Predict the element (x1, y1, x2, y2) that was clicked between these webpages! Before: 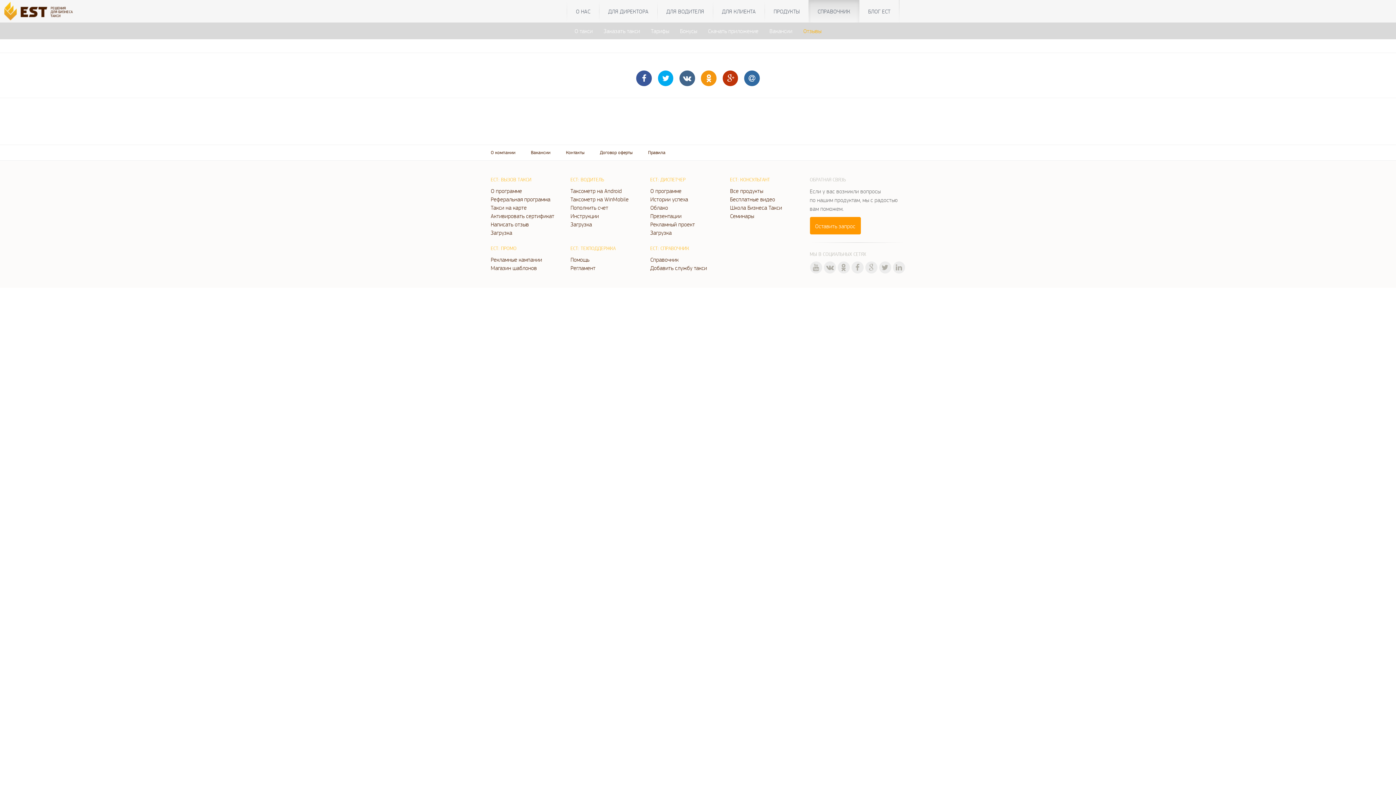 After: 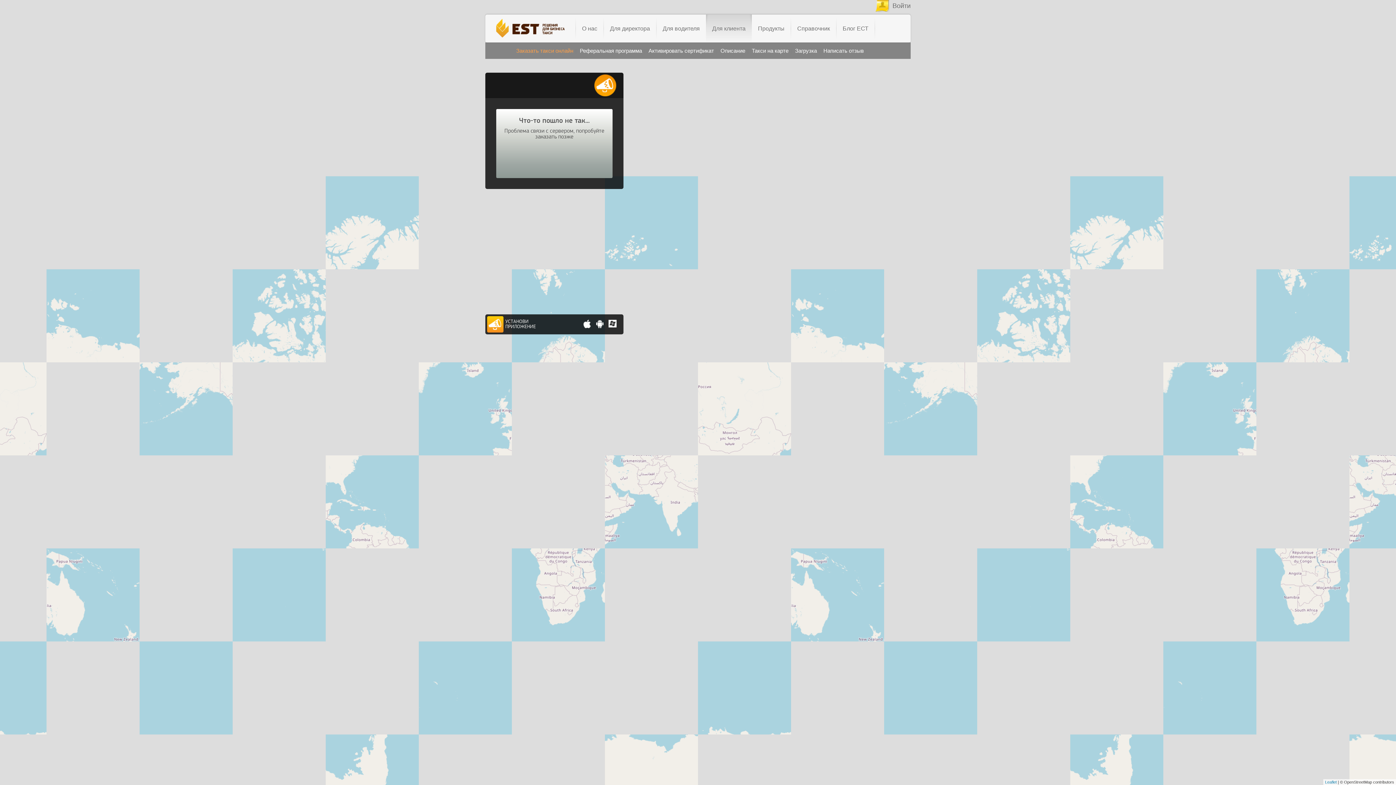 Action: label: ДЛЯ КЛИЕНТА bbox: (713, 0, 764, 22)